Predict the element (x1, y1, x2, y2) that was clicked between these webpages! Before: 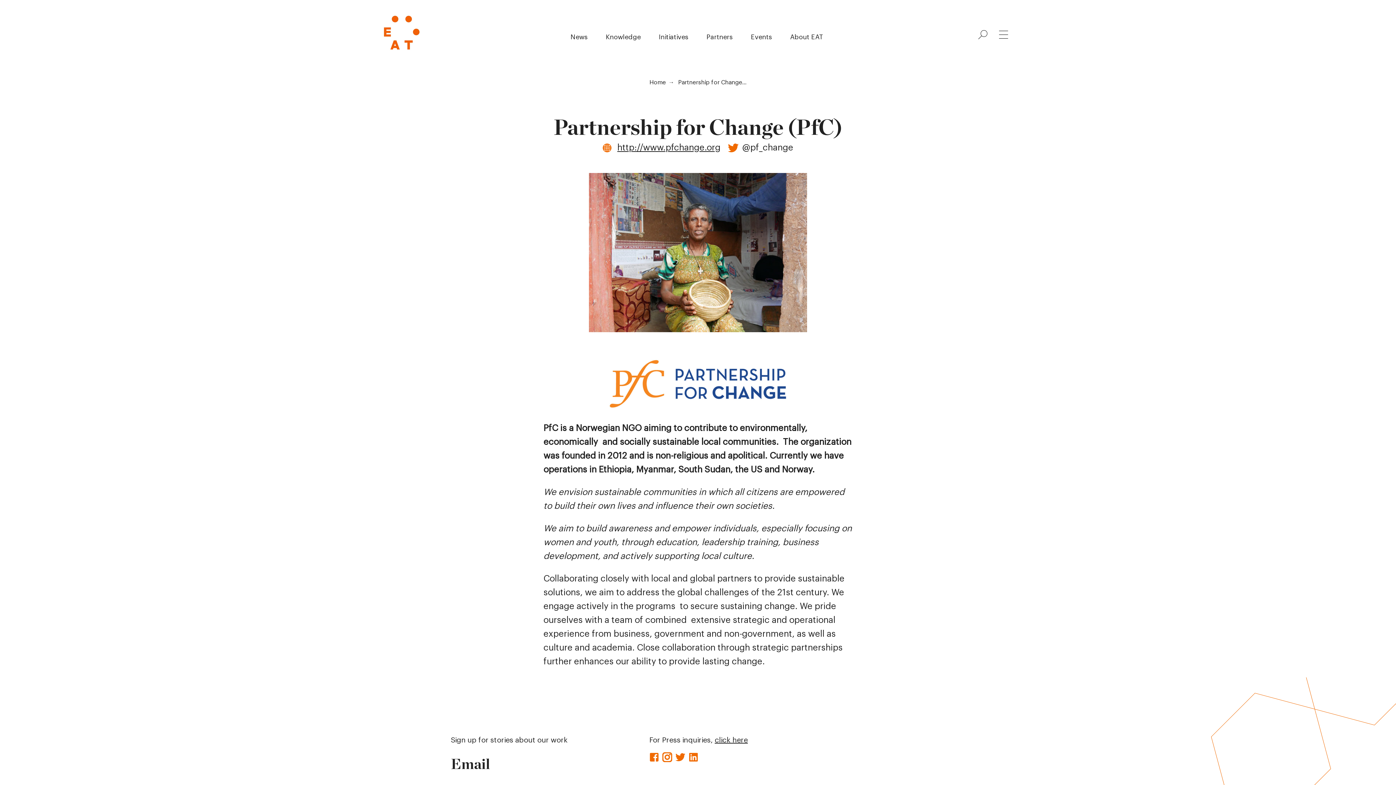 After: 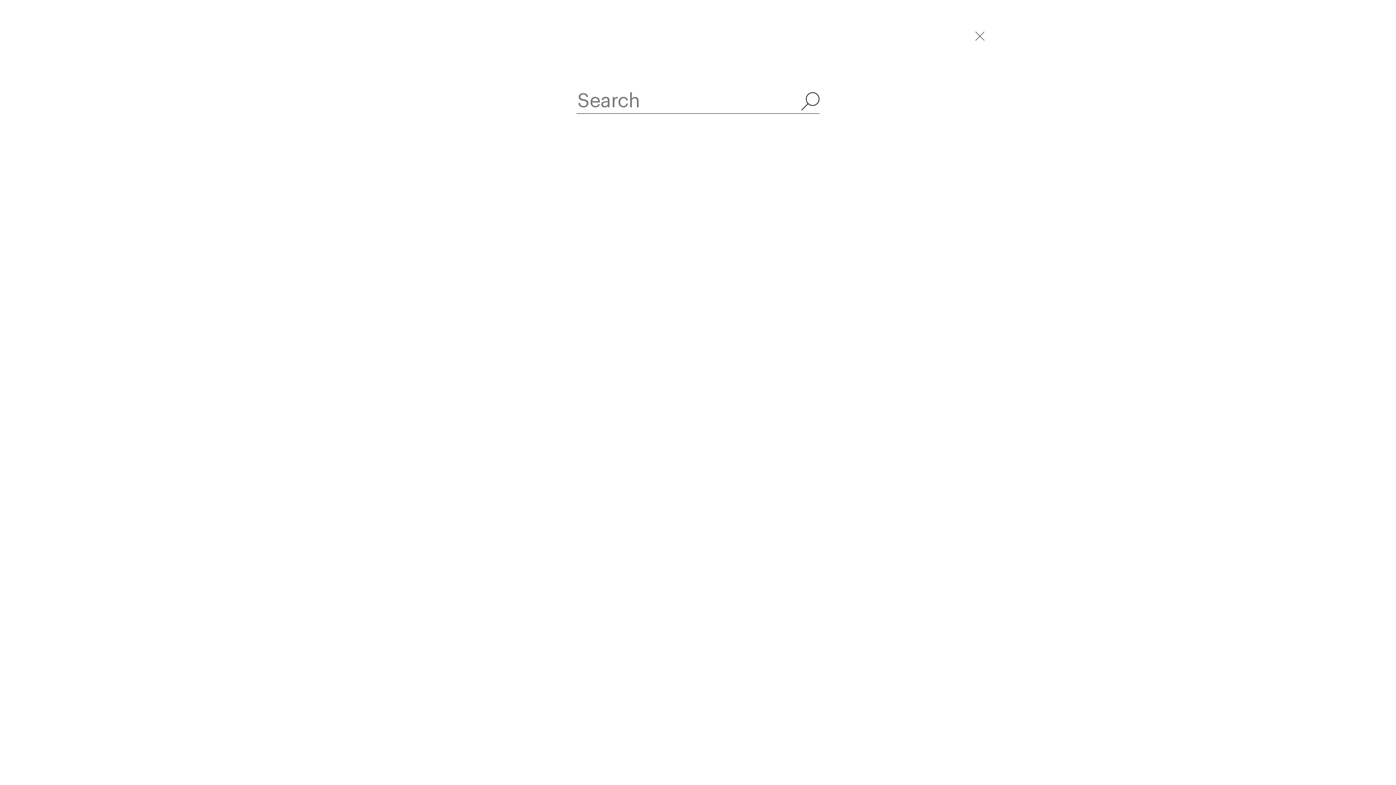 Action: bbox: (974, 26, 992, 44)